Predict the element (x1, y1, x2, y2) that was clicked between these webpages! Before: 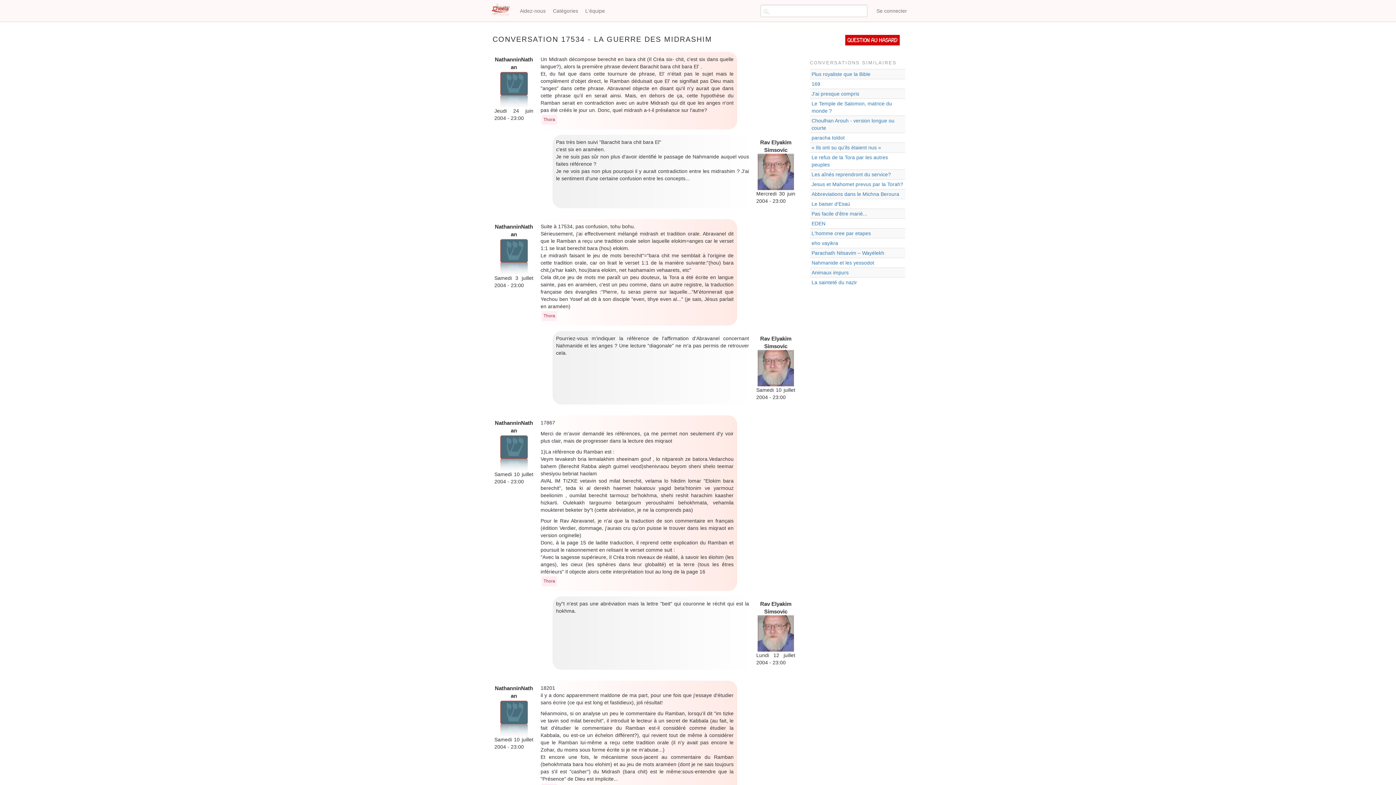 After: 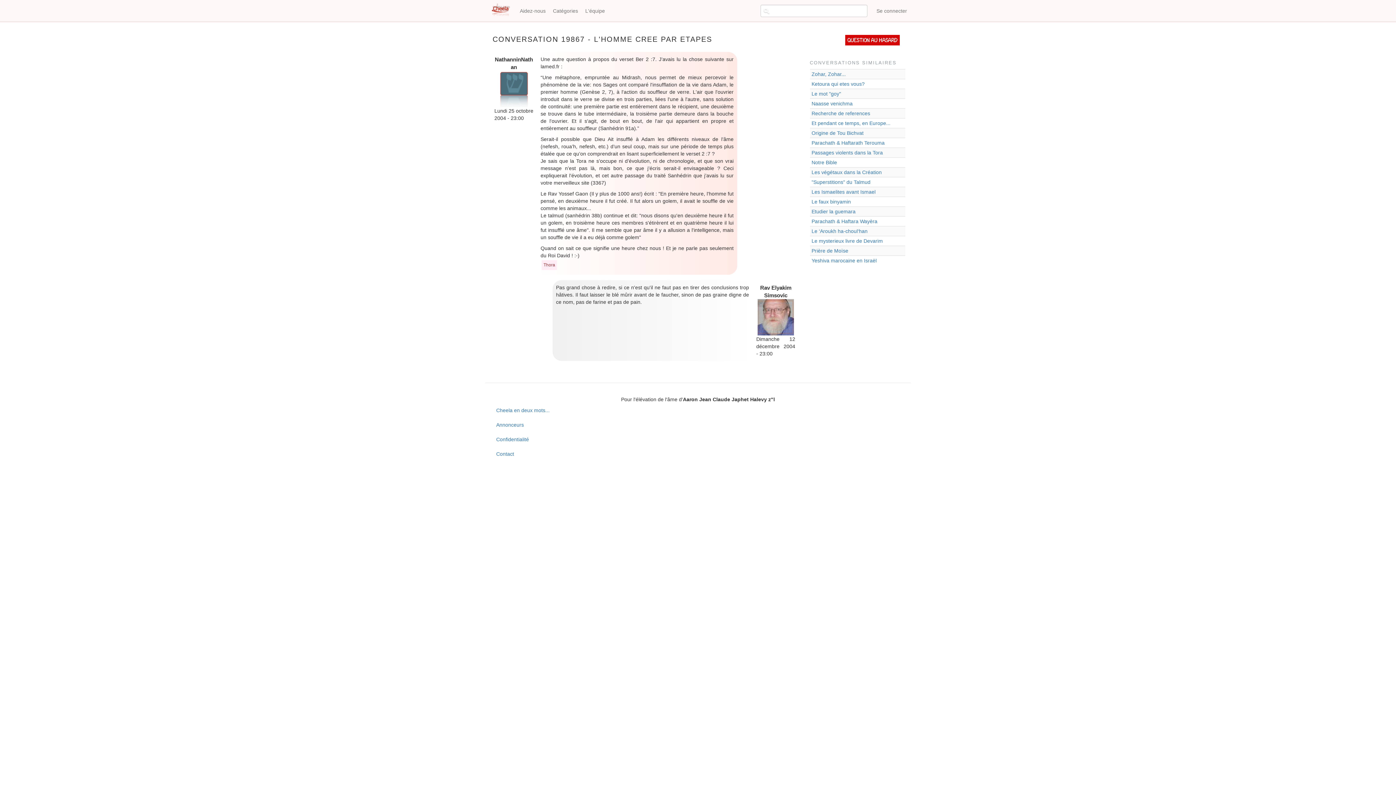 Action: label: L'homme cree par etapes bbox: (811, 230, 871, 236)